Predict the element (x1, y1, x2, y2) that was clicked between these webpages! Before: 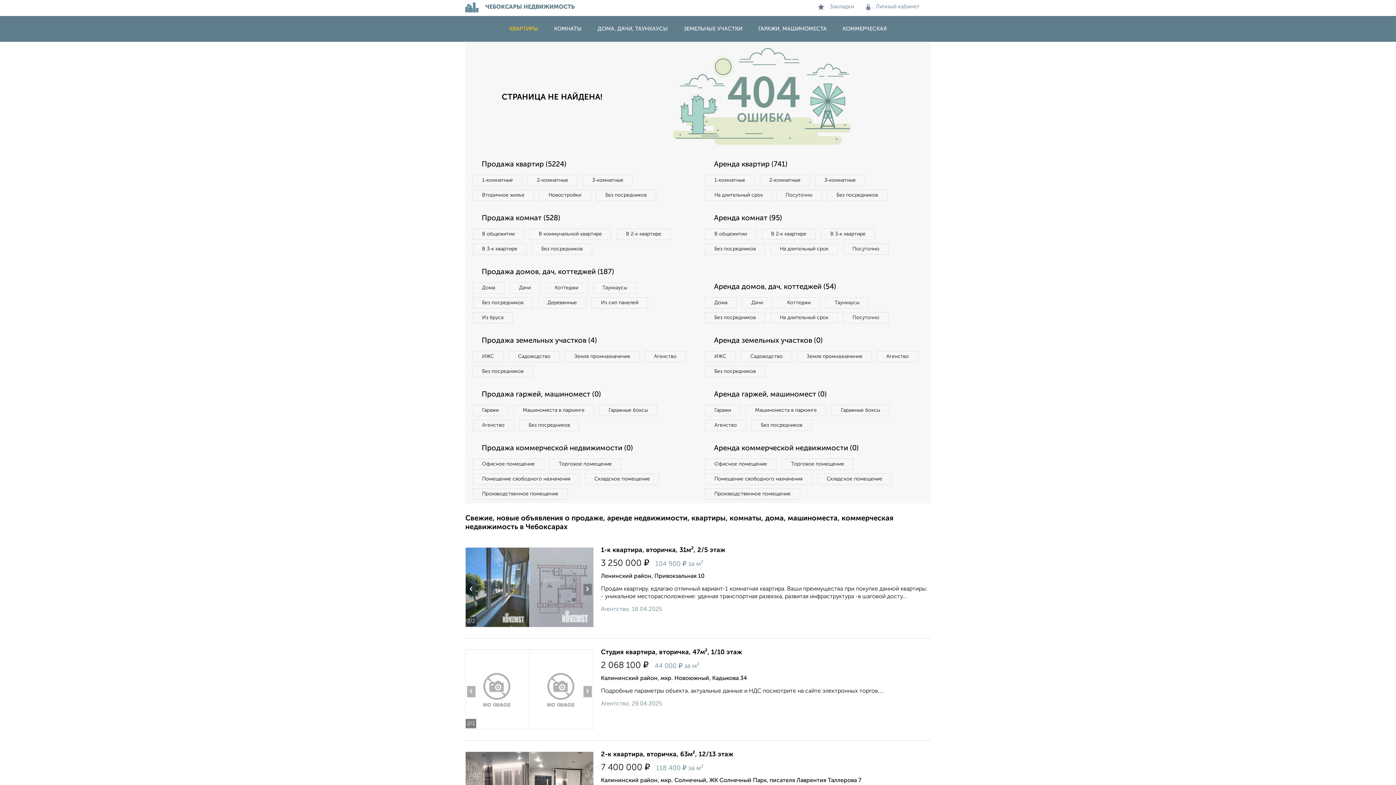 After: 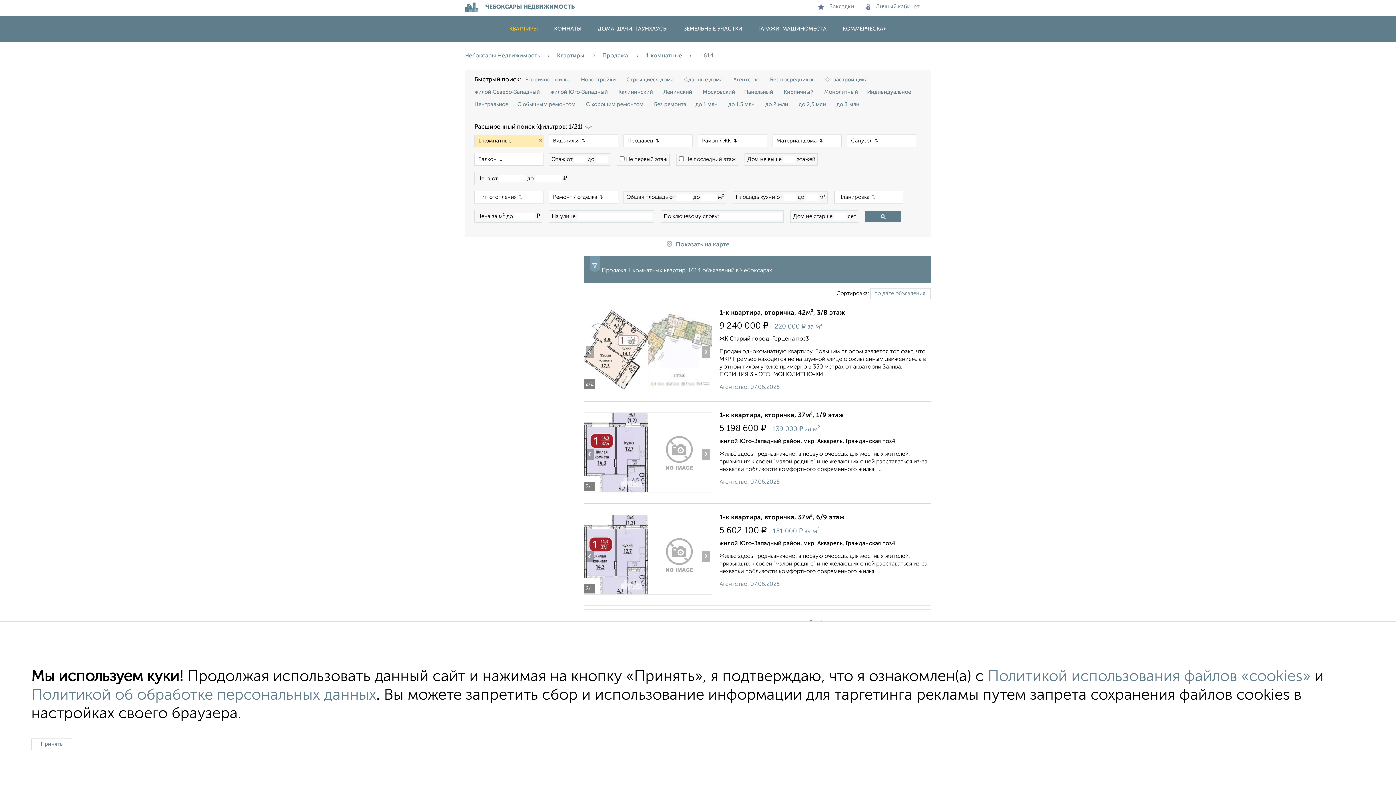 Action: bbox: (472, 174, 522, 186) label: 1‑комнатные